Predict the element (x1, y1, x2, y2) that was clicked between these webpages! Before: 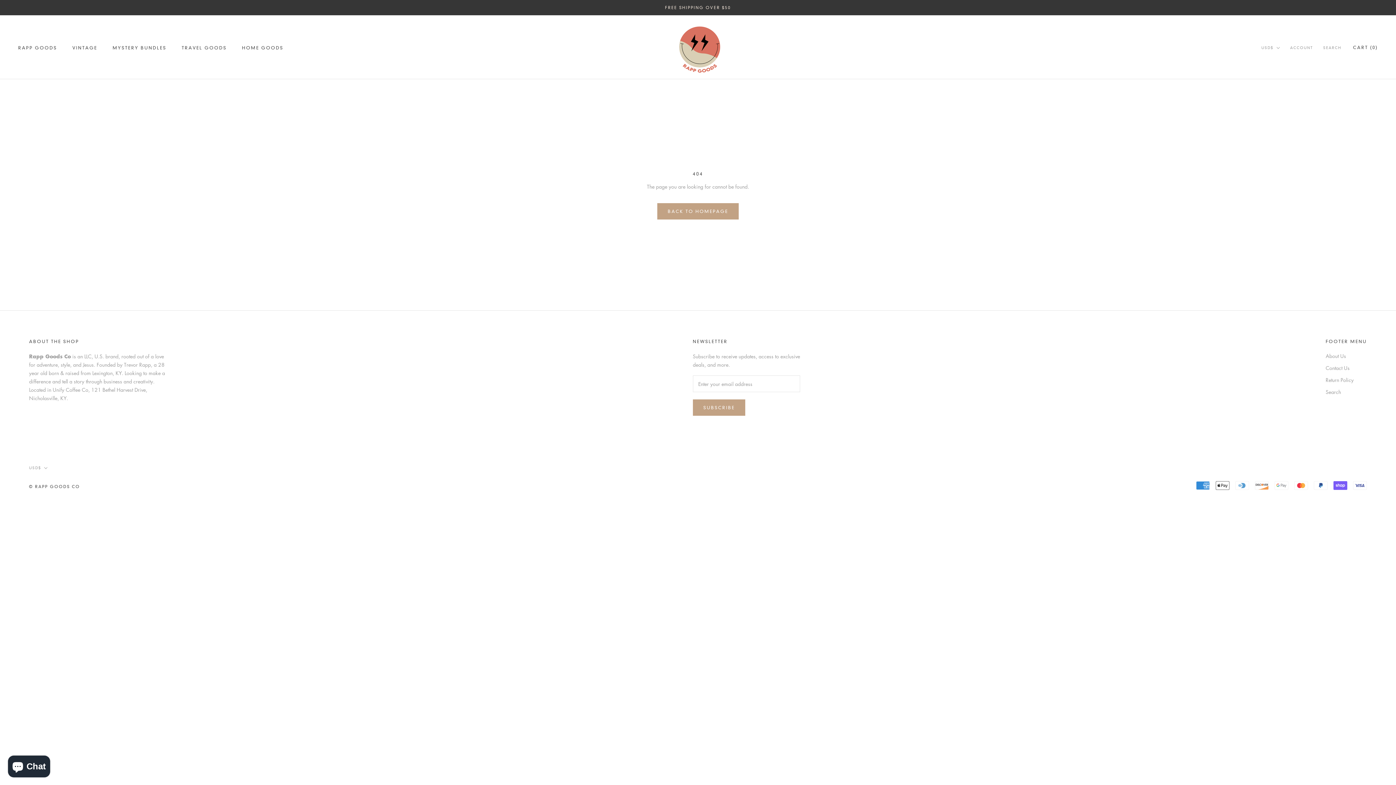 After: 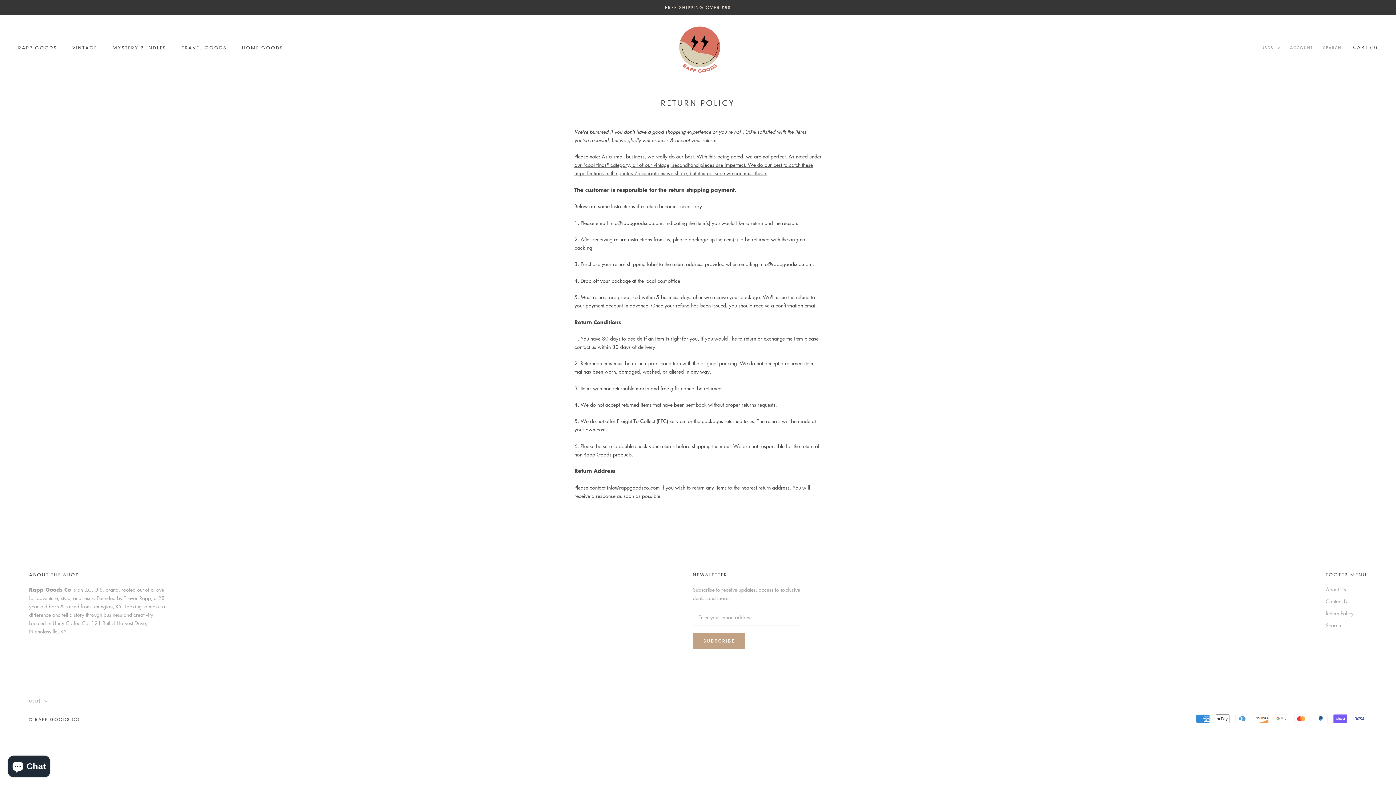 Action: label: Return Policy bbox: (1326, 376, 1367, 384)